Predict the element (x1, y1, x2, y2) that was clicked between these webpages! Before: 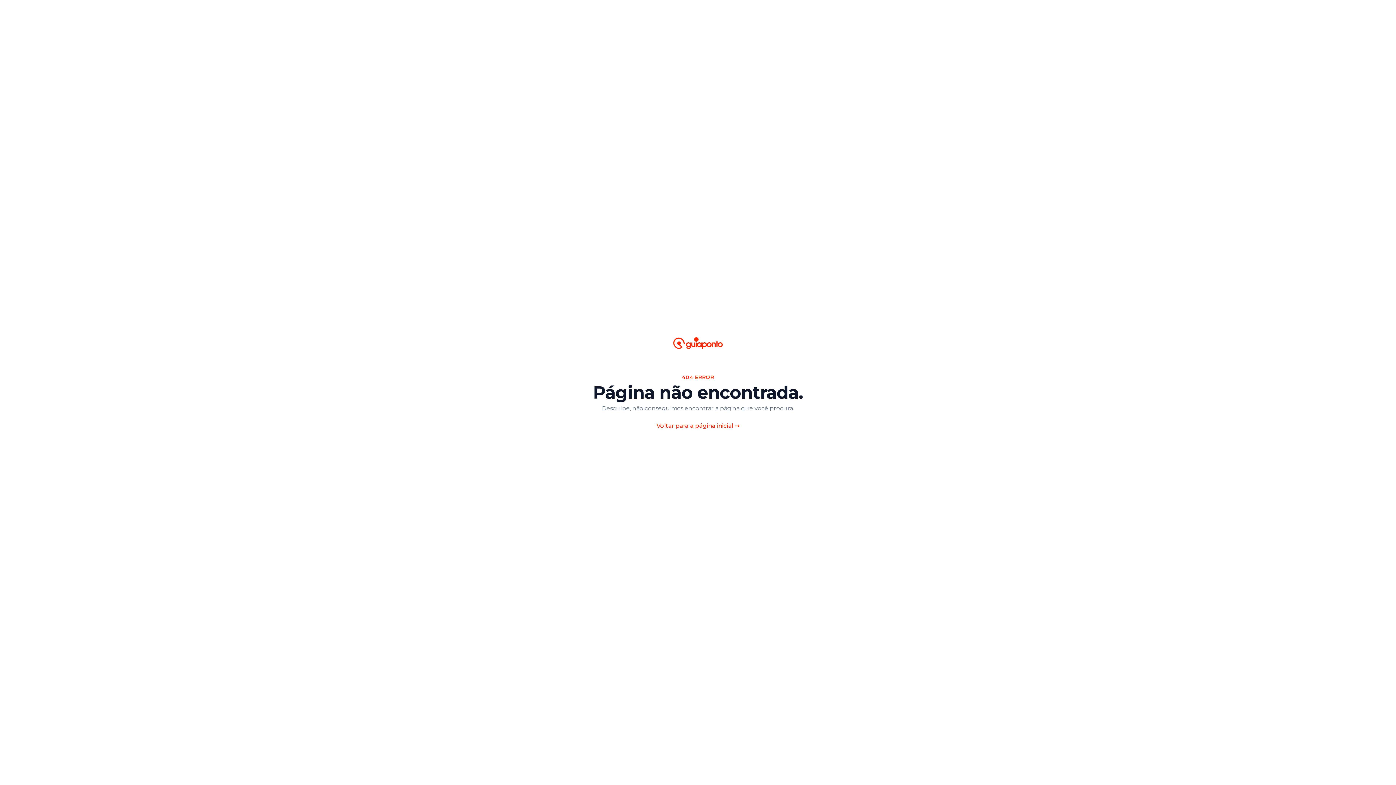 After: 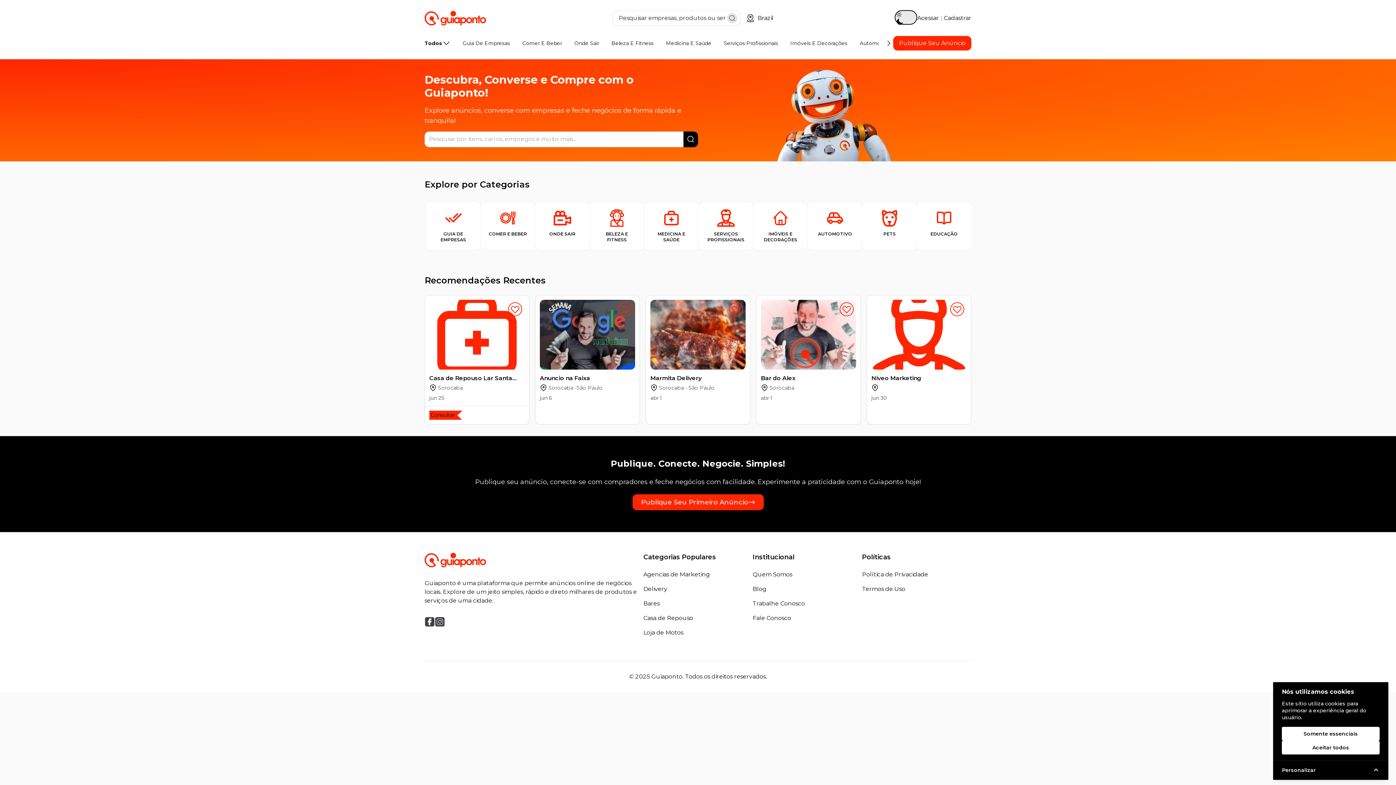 Action: label: Voltar para a página inicial → bbox: (656, 422, 739, 429)